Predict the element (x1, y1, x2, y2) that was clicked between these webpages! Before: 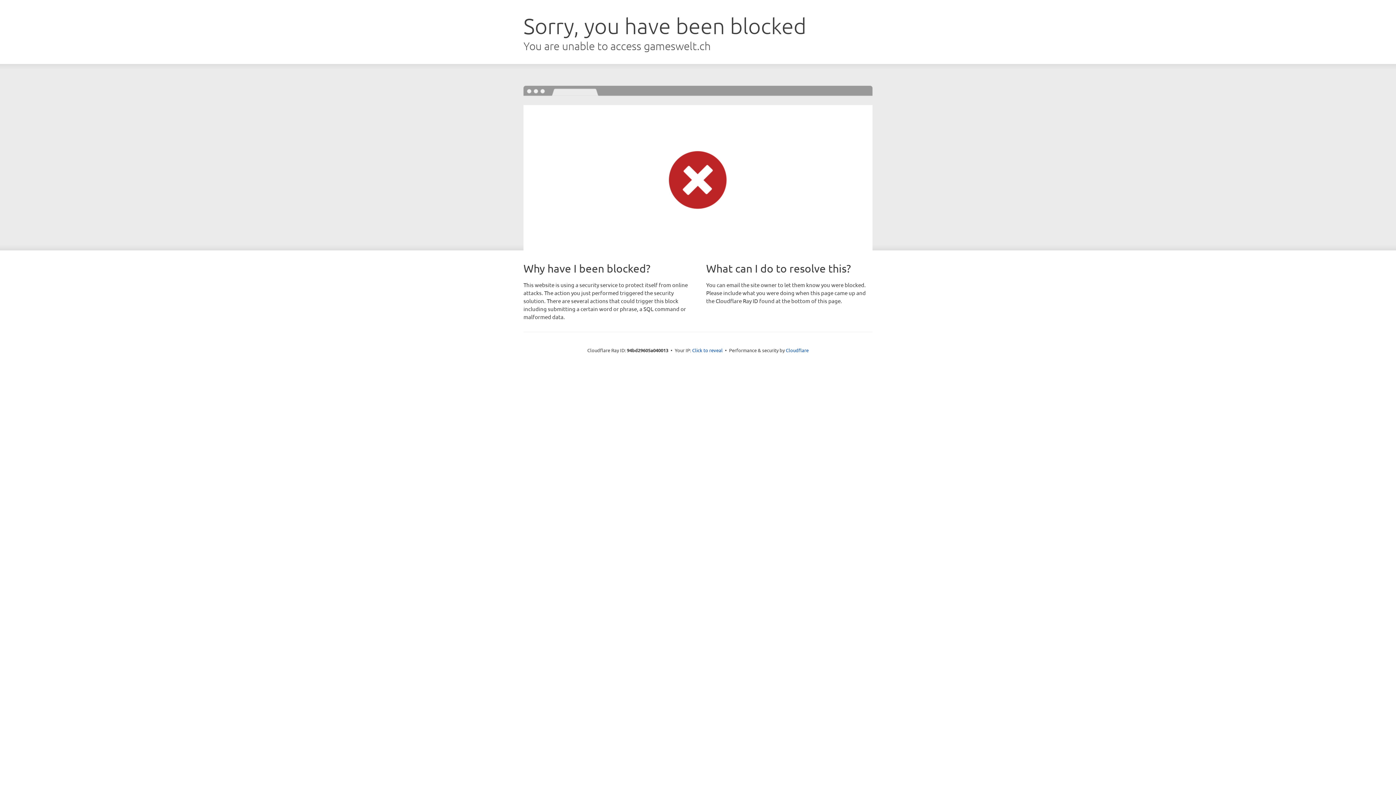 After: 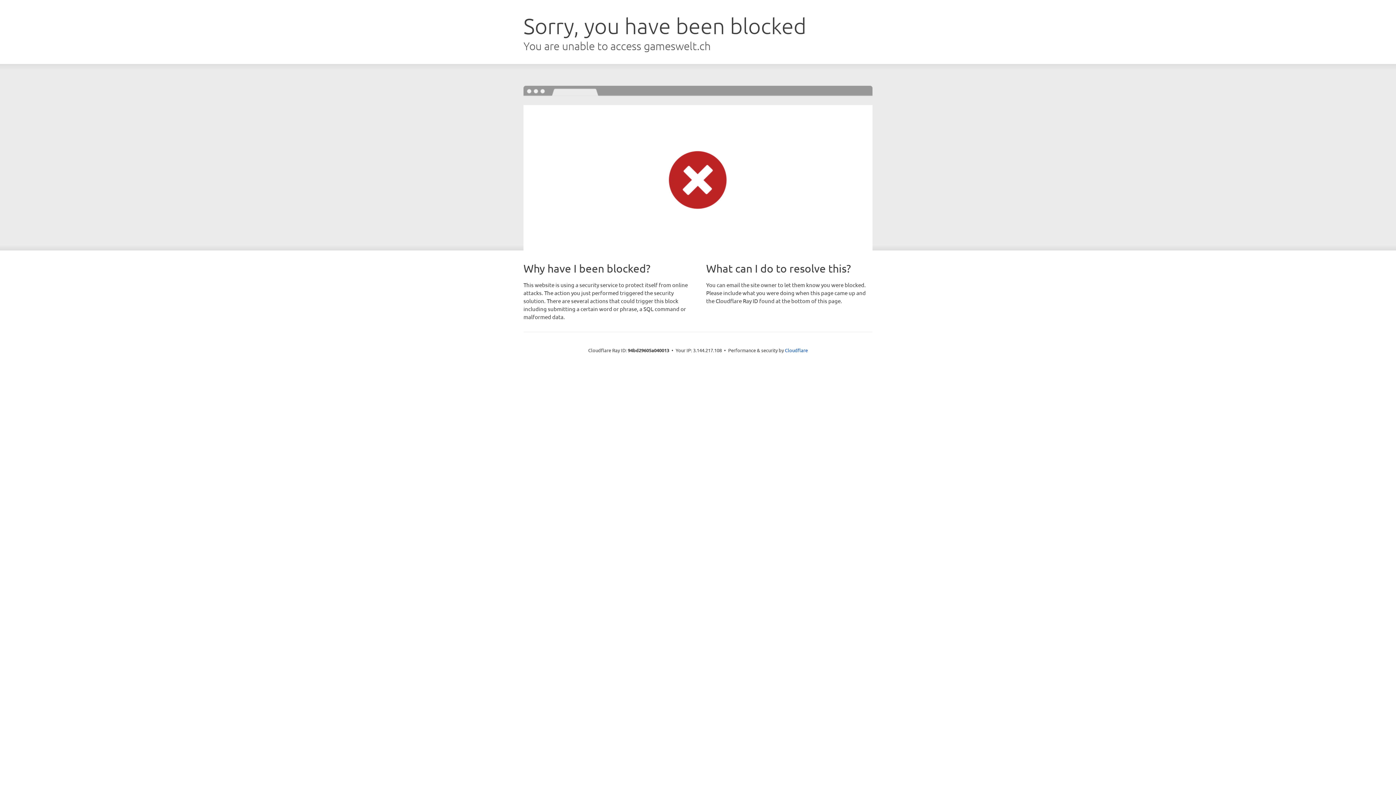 Action: label: Click to reveal bbox: (692, 346, 722, 353)